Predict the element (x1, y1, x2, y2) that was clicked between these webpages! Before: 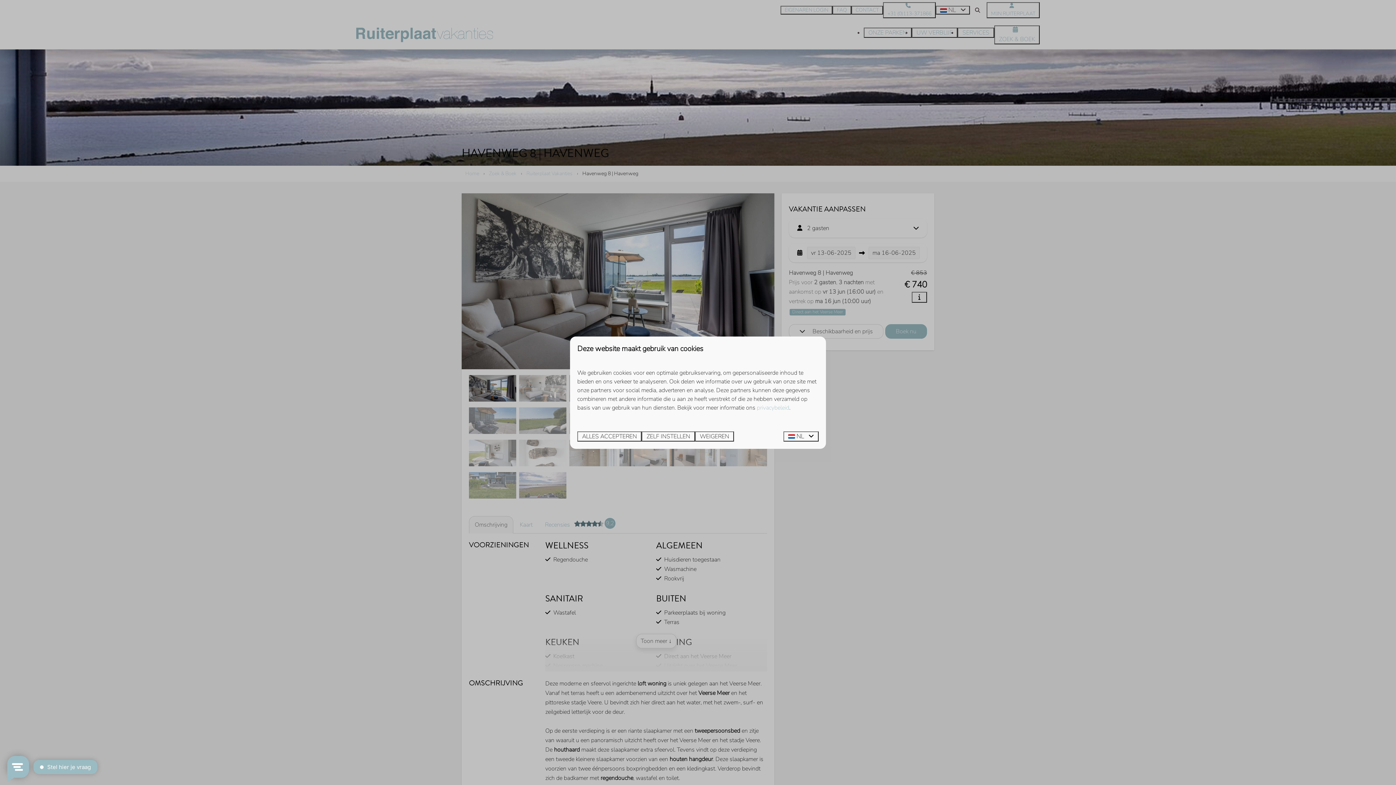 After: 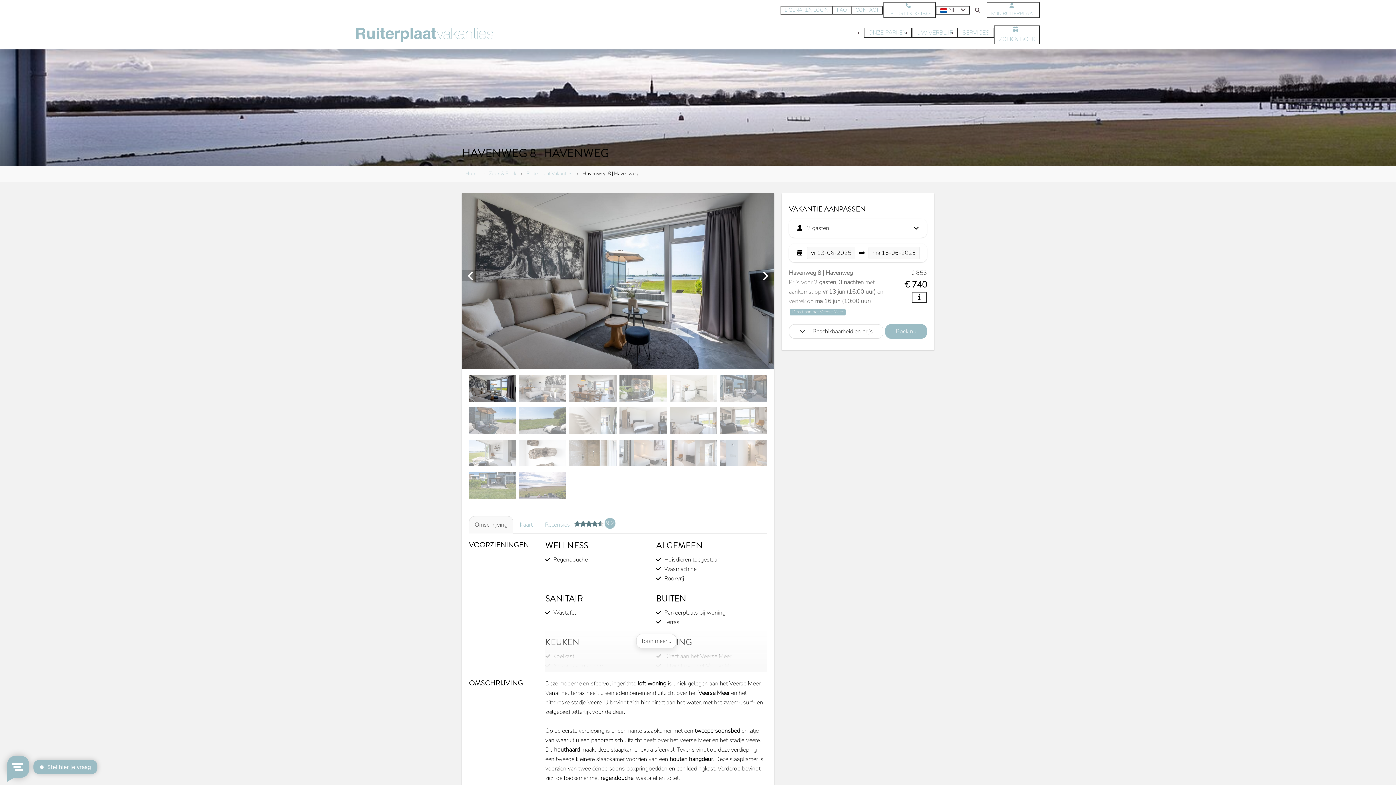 Action: bbox: (577, 431, 641, 441) label: ALLES ACCEPTEREN